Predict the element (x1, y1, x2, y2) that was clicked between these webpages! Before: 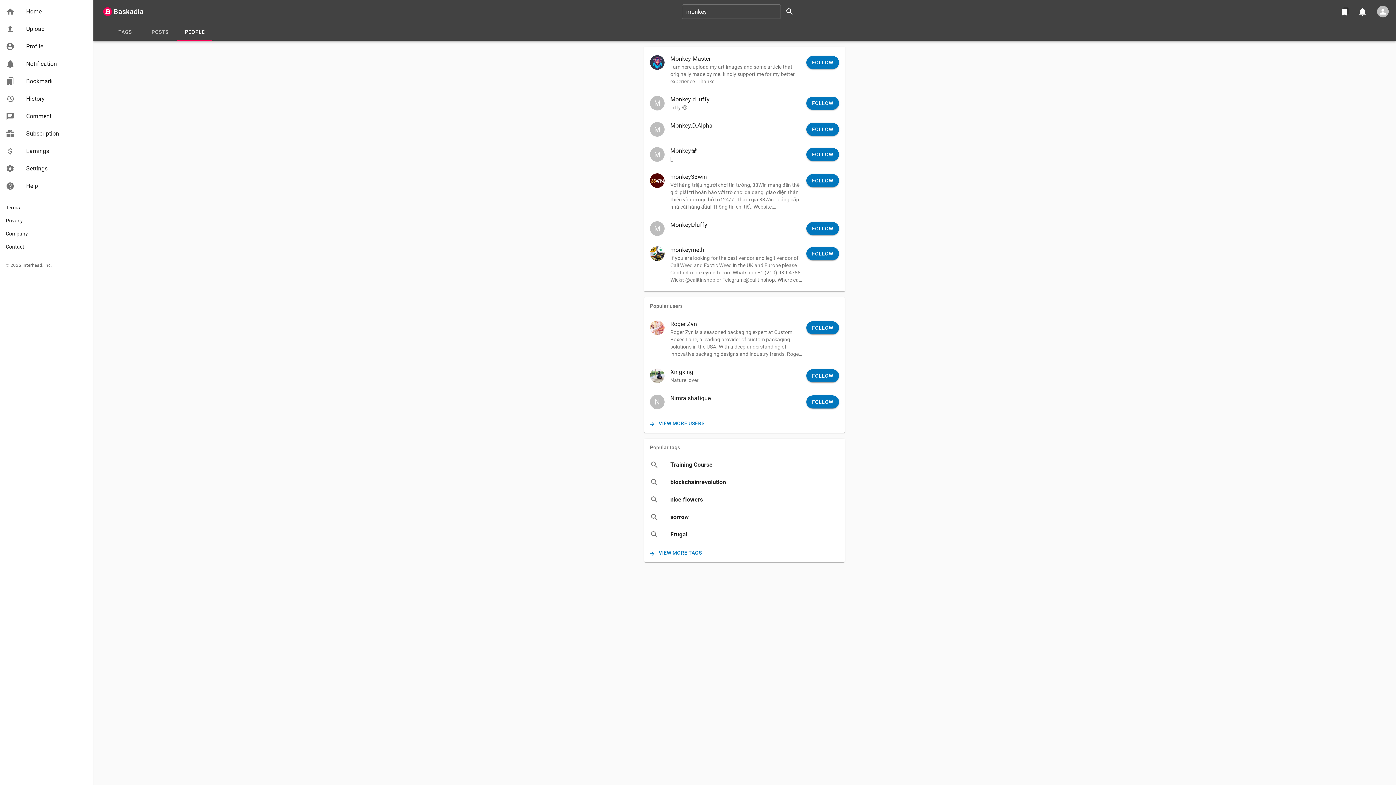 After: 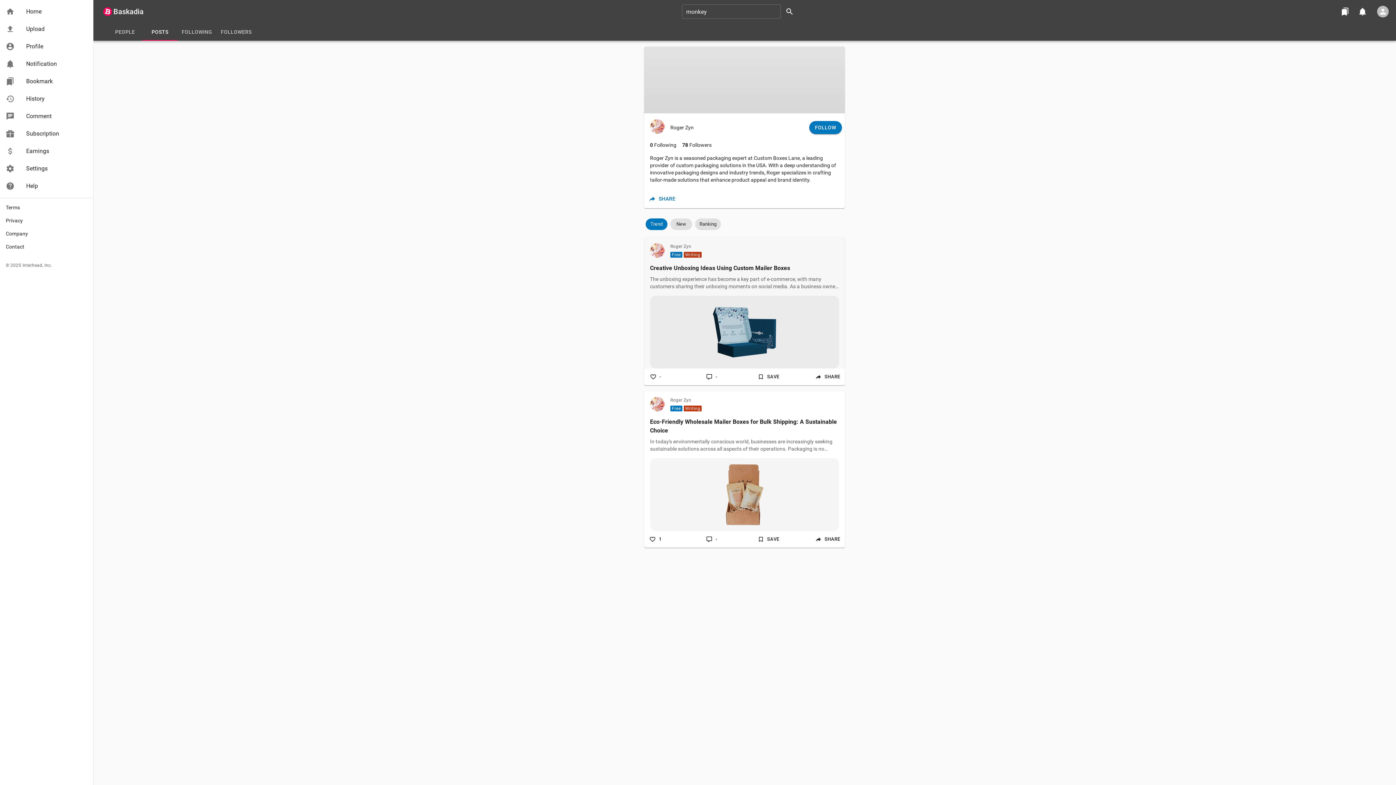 Action: label: Roger Zyn
Roger Zyn is a seasoned packaging expert at Custom Boxes Lane, a leading provider of custom packaging solutions in the USA. With a deep understanding of innovative packaging designs and industry trends, Roger specializes in crafting tailor-made solutions that enhance product appeal and brand identity.
FOLLOW bbox: (644, 314, 845, 362)